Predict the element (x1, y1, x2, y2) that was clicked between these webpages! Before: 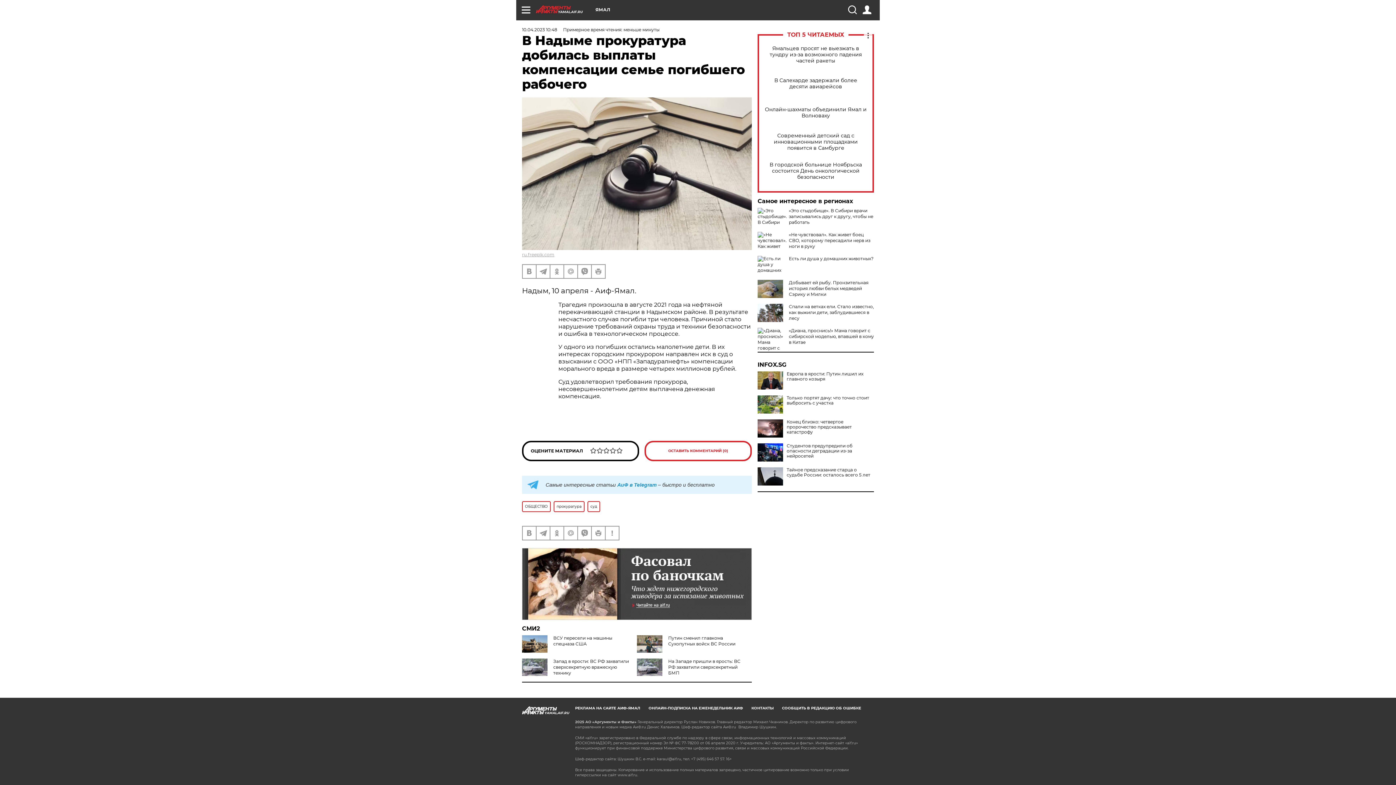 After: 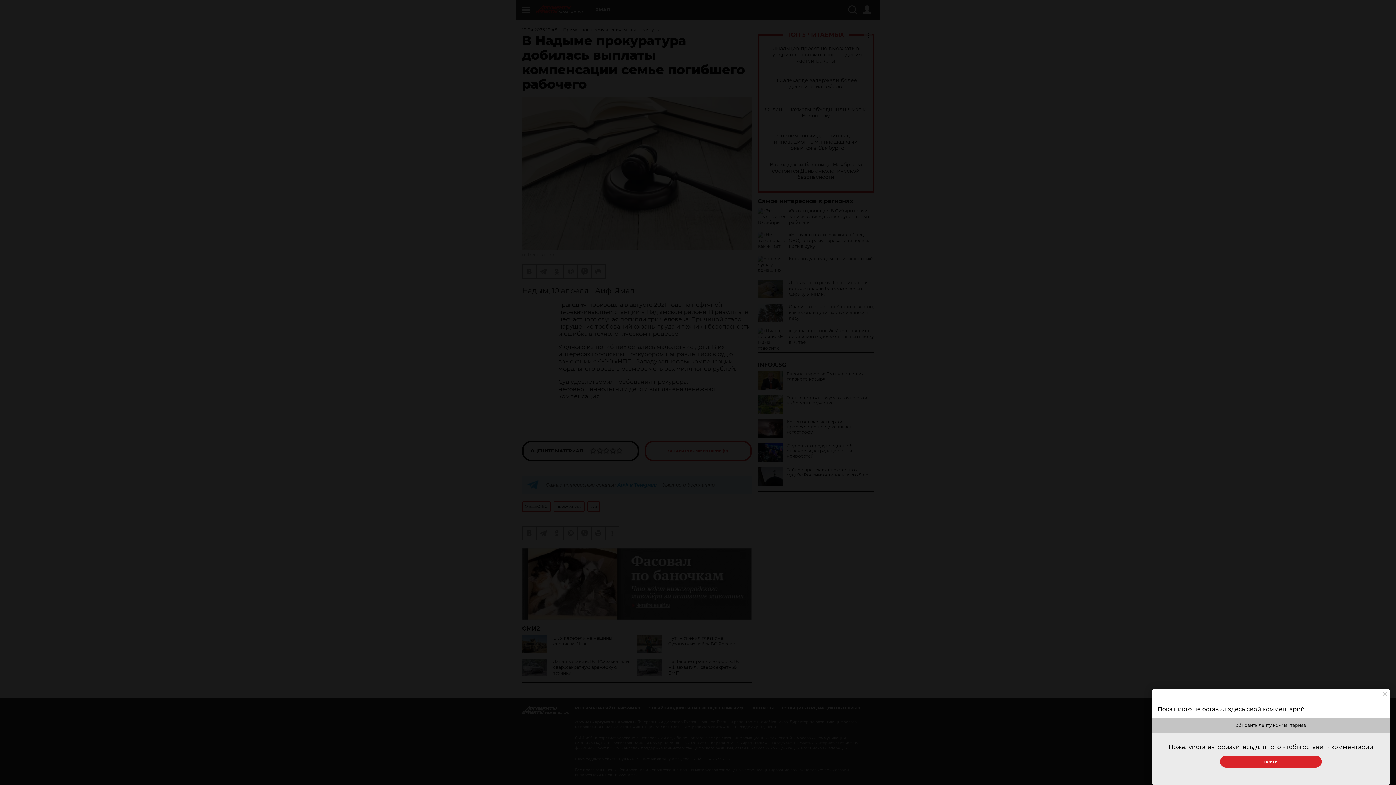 Action: bbox: (644, 441, 752, 461) label: ОСТАВИТЬ КОММЕНТАРИЙ (0)